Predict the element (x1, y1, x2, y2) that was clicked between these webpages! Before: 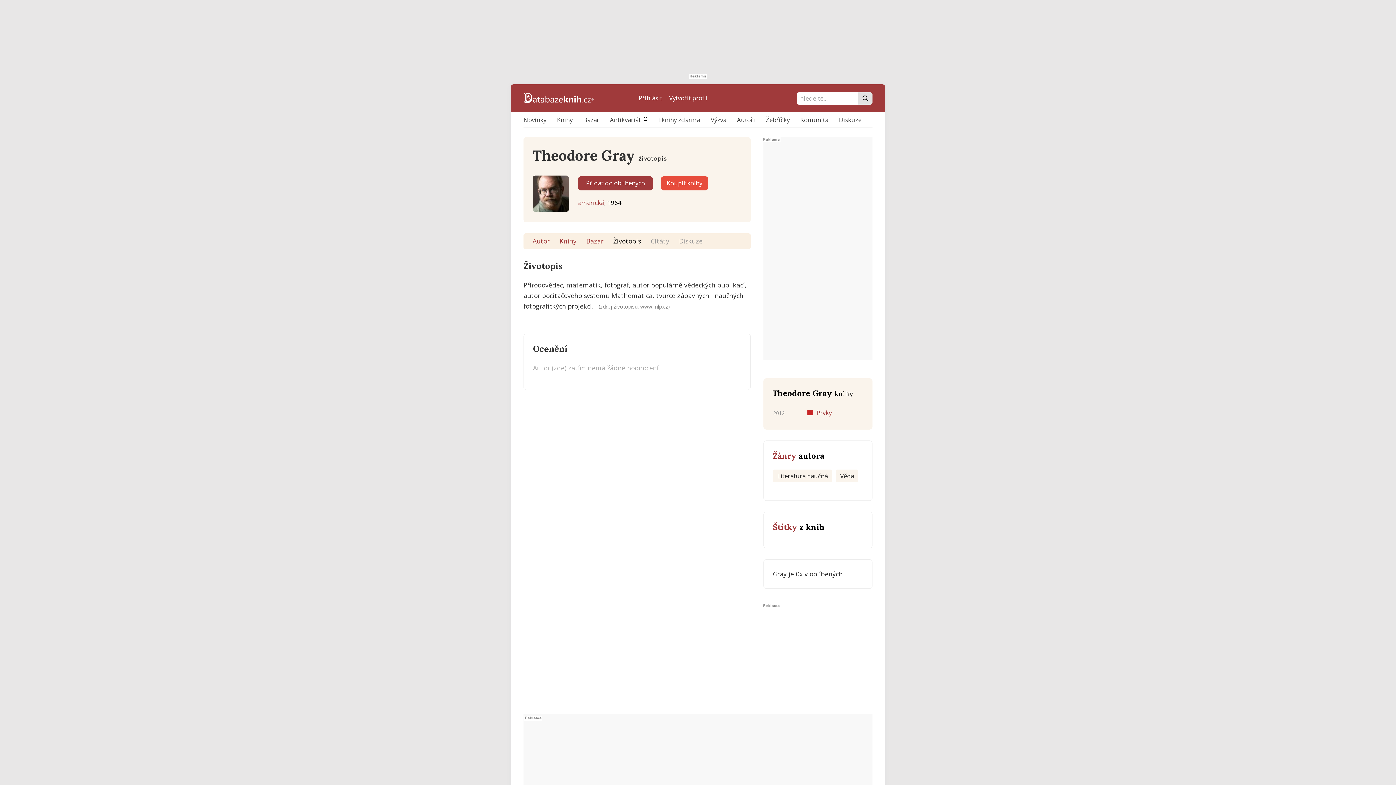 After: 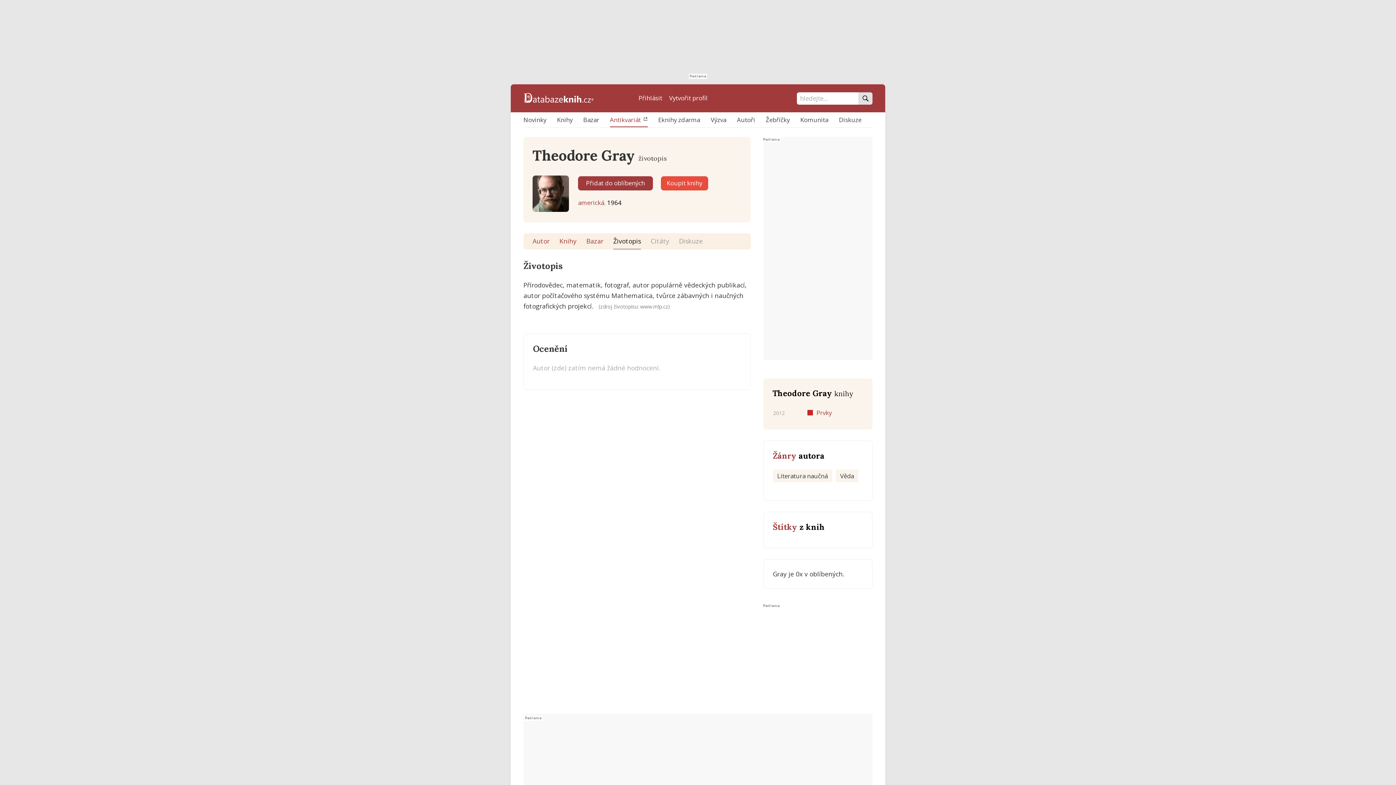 Action: bbox: (610, 113, 647, 126) label: Antikvariát